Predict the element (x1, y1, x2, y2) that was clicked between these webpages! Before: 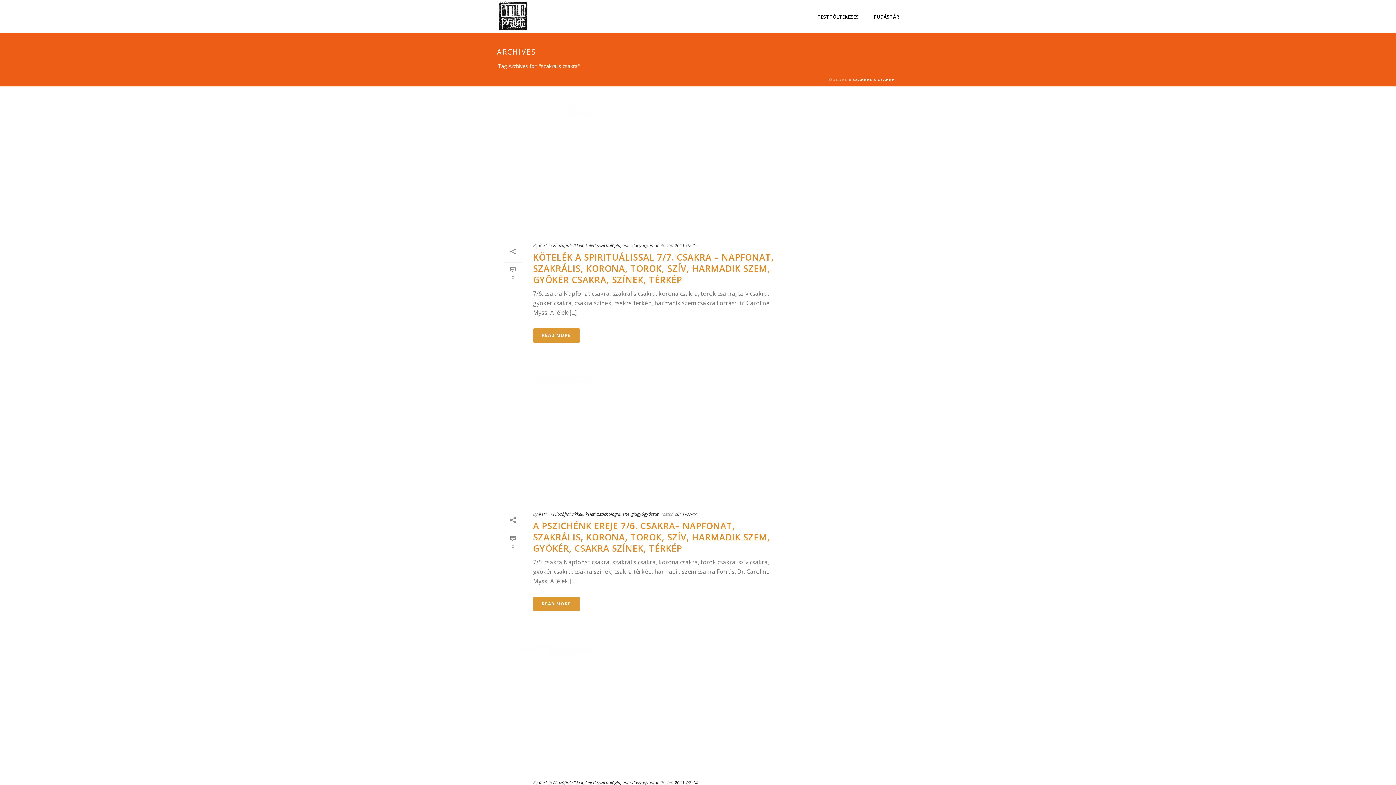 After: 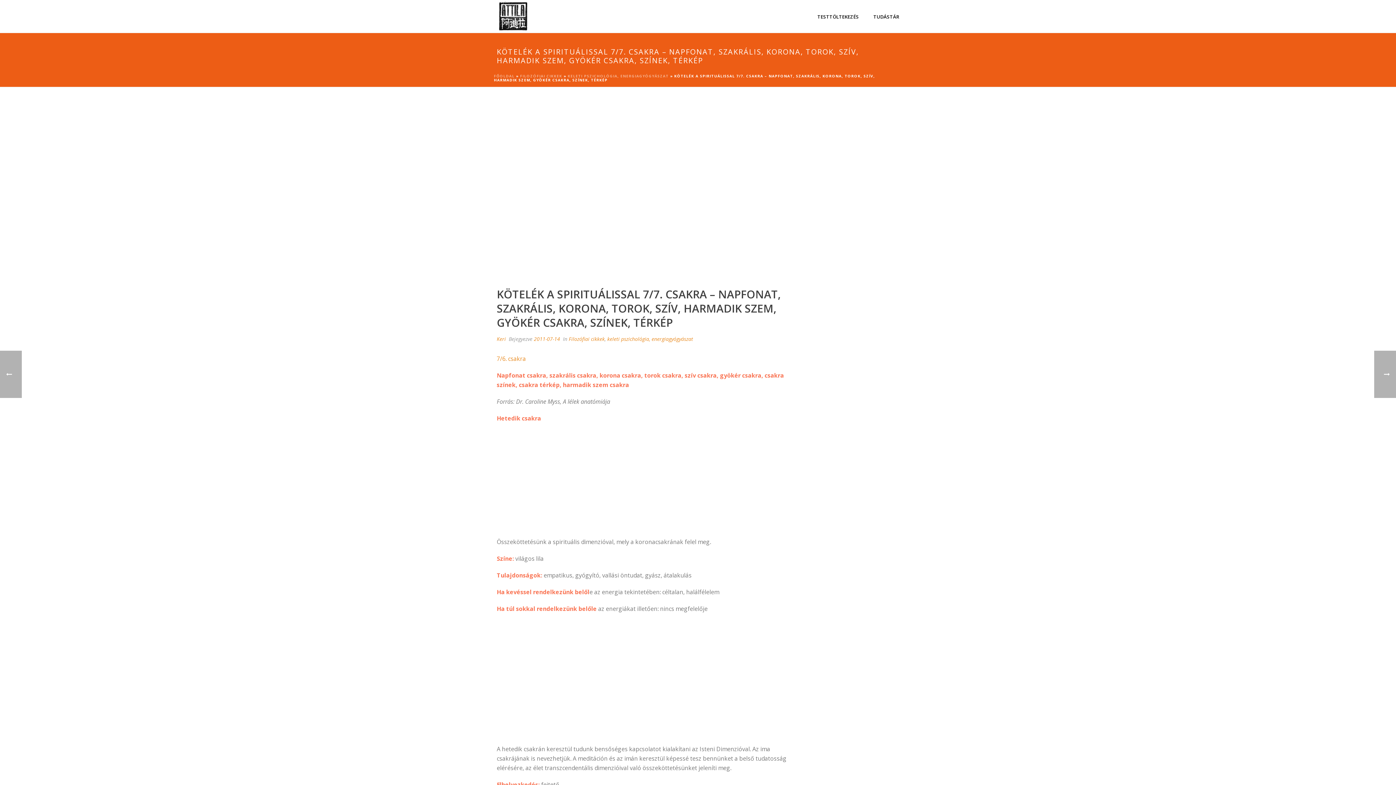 Action: label: READ MORE bbox: (533, 328, 579, 342)